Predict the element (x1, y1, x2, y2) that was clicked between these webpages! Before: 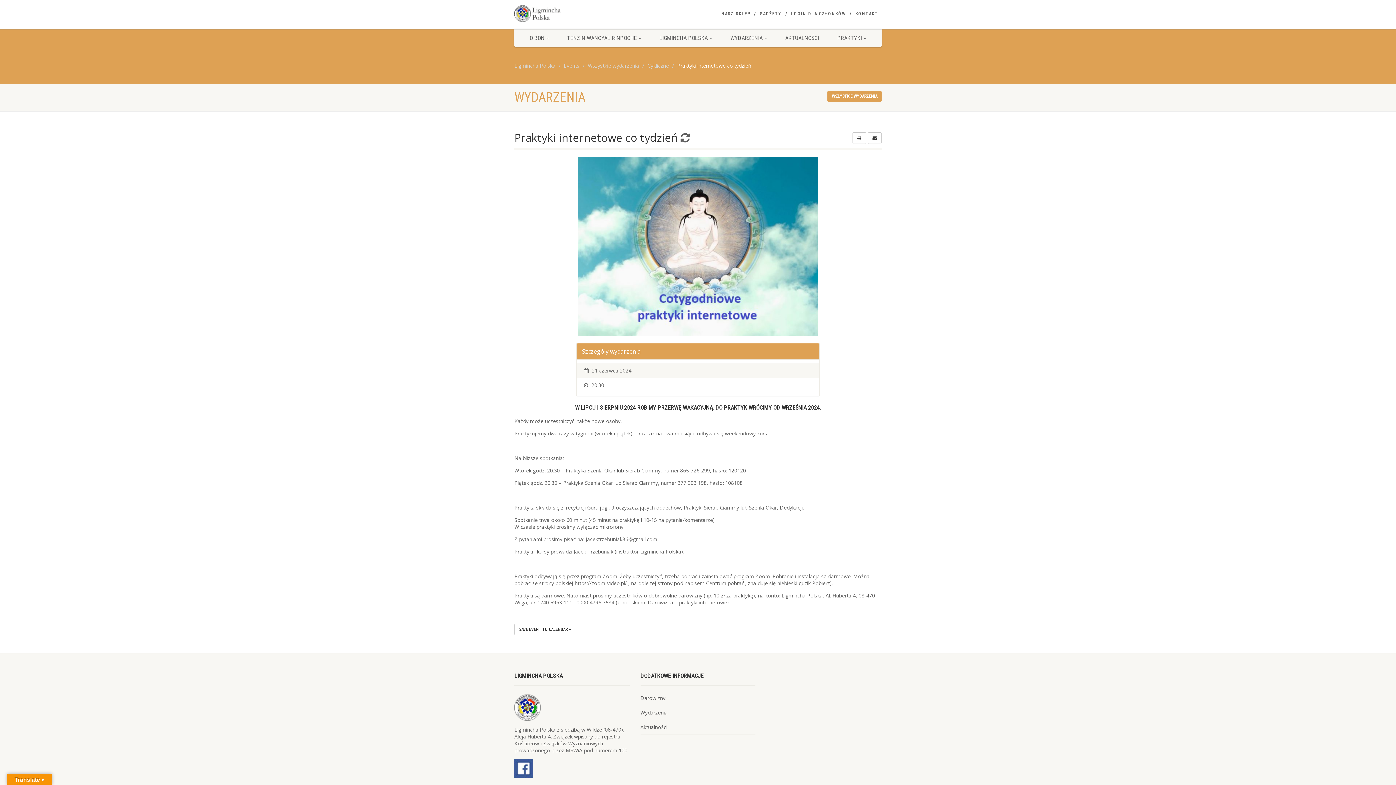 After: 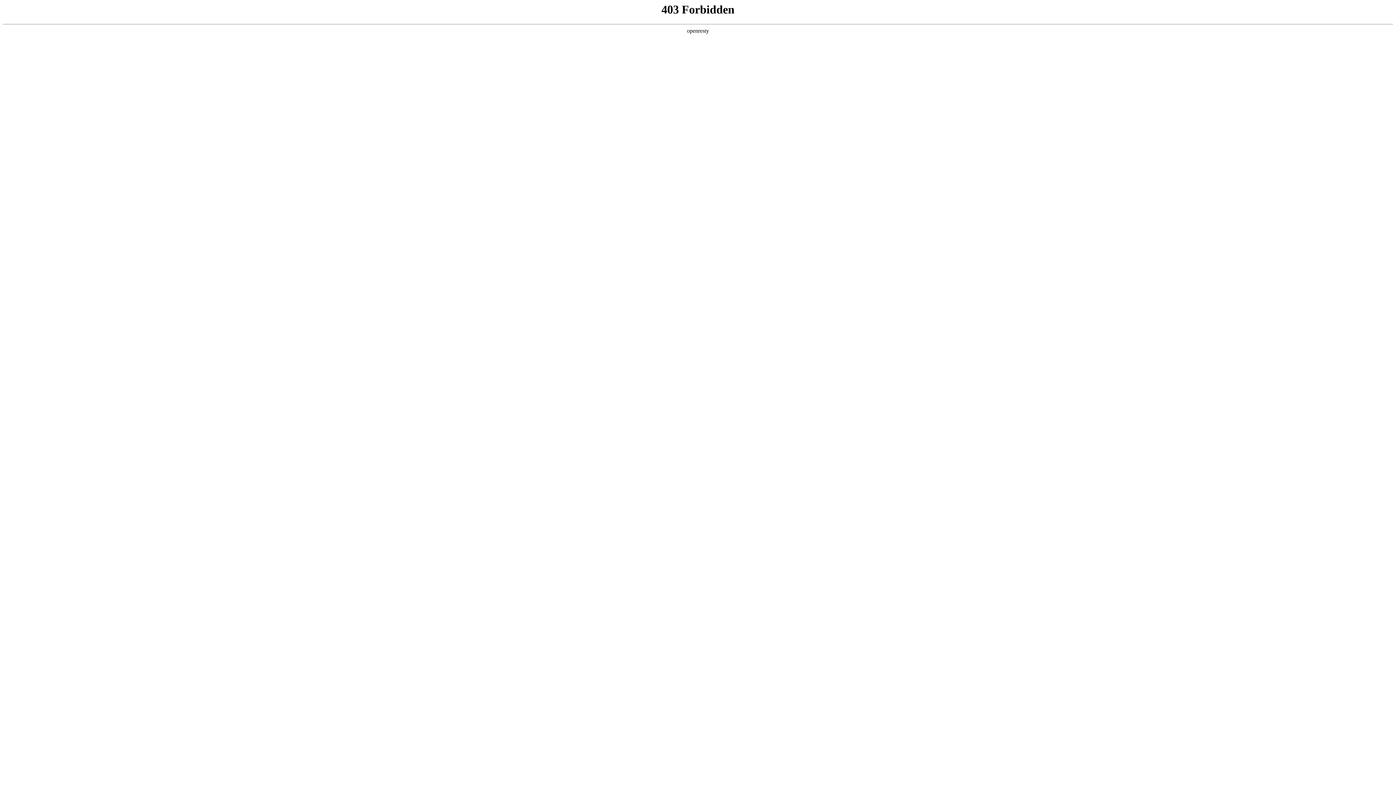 Action: bbox: (721, 10, 750, 16) label: NASZ SKLEP